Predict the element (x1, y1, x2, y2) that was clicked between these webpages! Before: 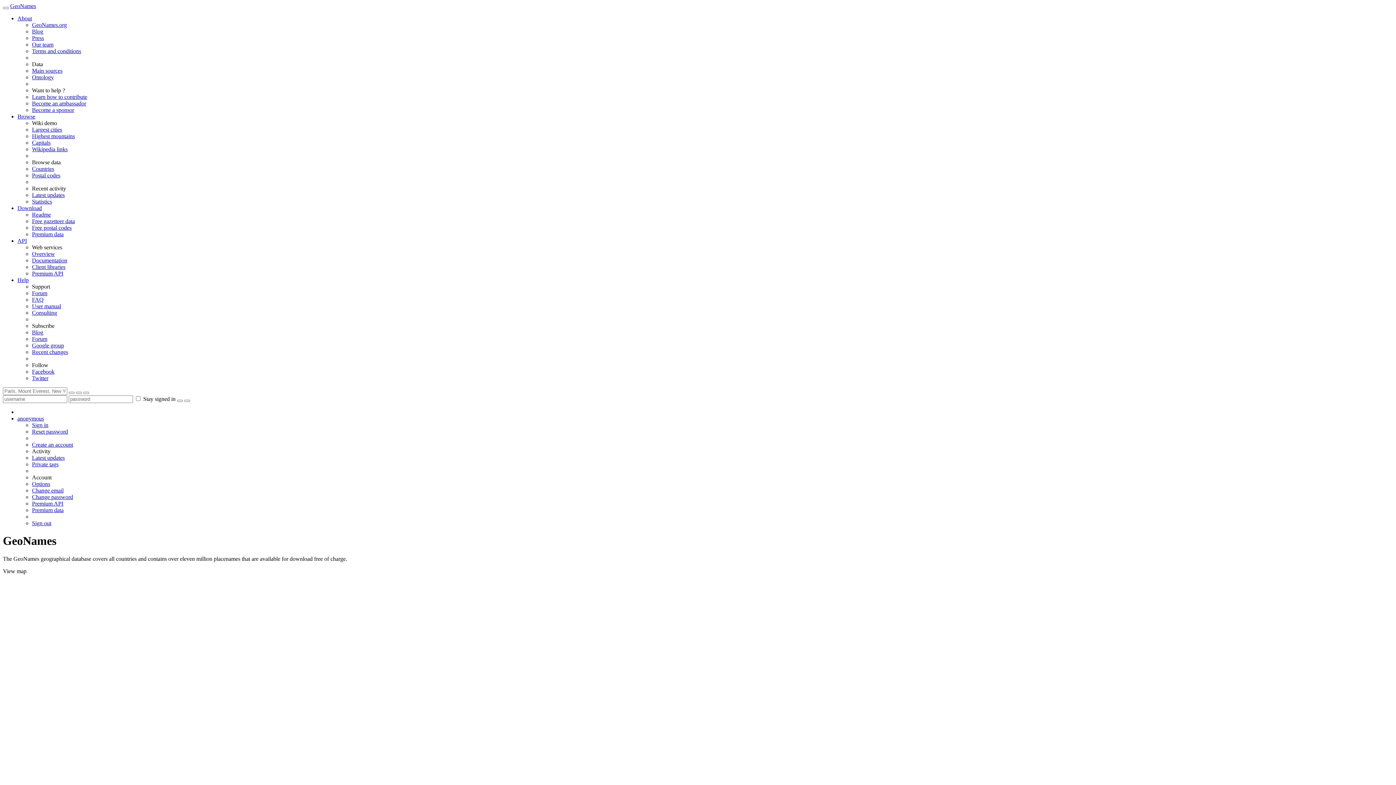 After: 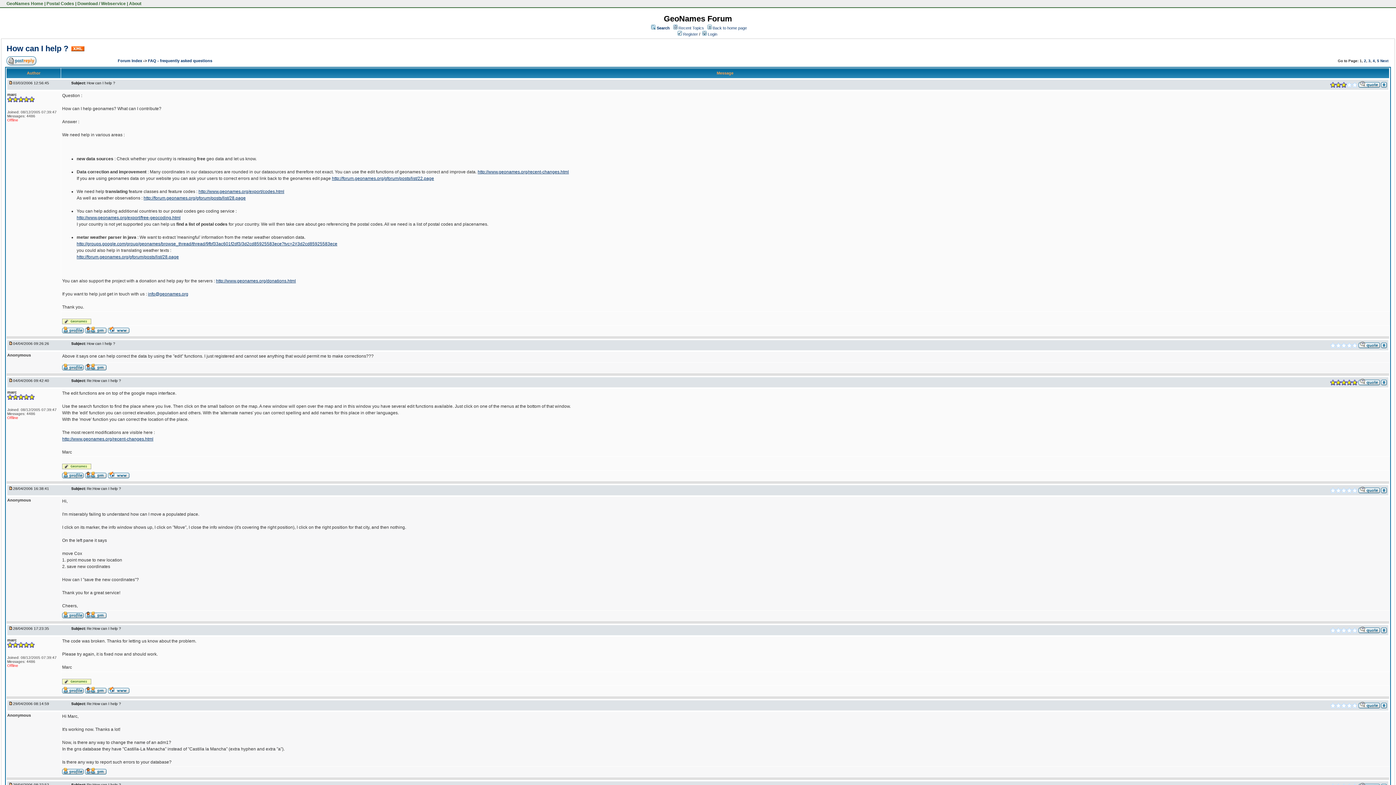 Action: label: Learn how to contribute bbox: (32, 93, 87, 100)